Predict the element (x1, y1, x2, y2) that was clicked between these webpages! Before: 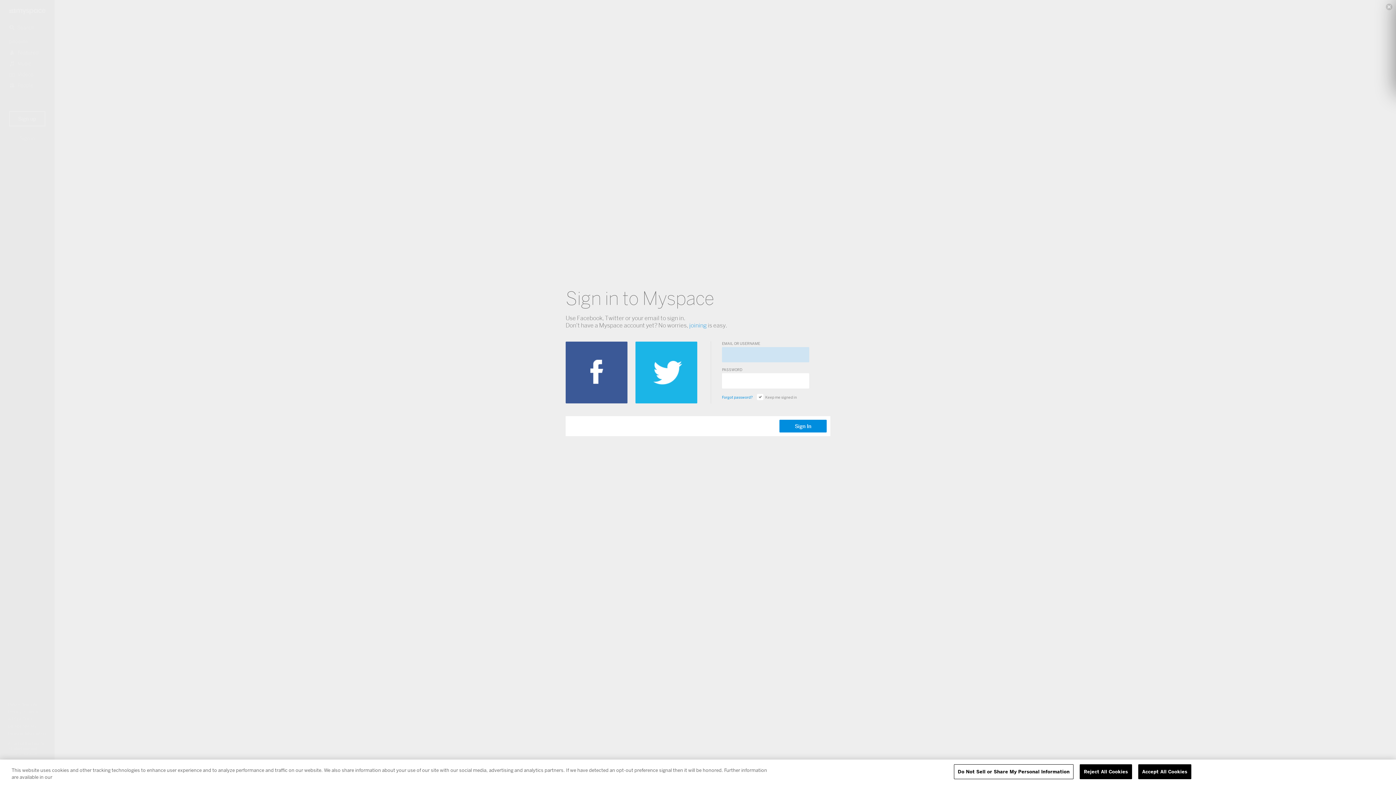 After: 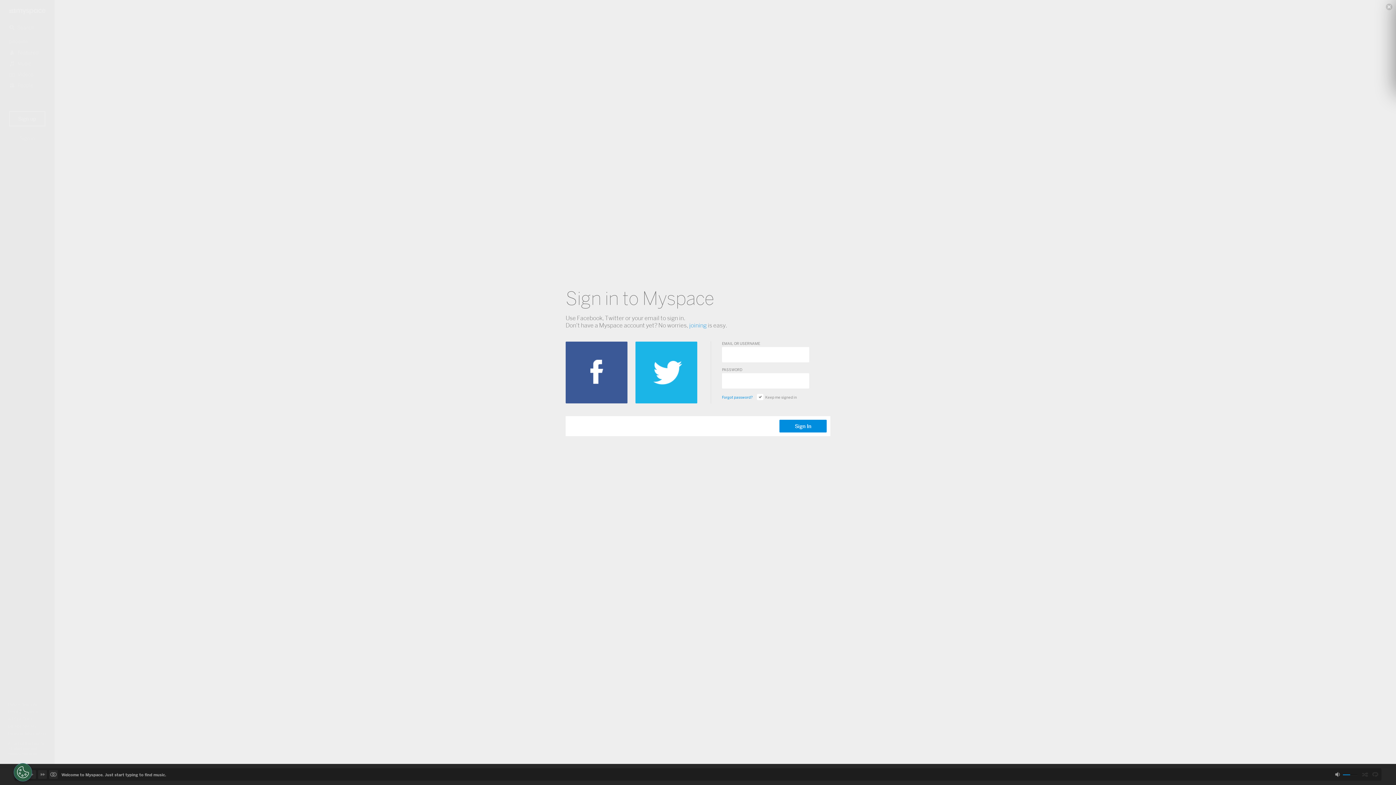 Action: bbox: (1080, 764, 1132, 779) label: Reject All Cookies